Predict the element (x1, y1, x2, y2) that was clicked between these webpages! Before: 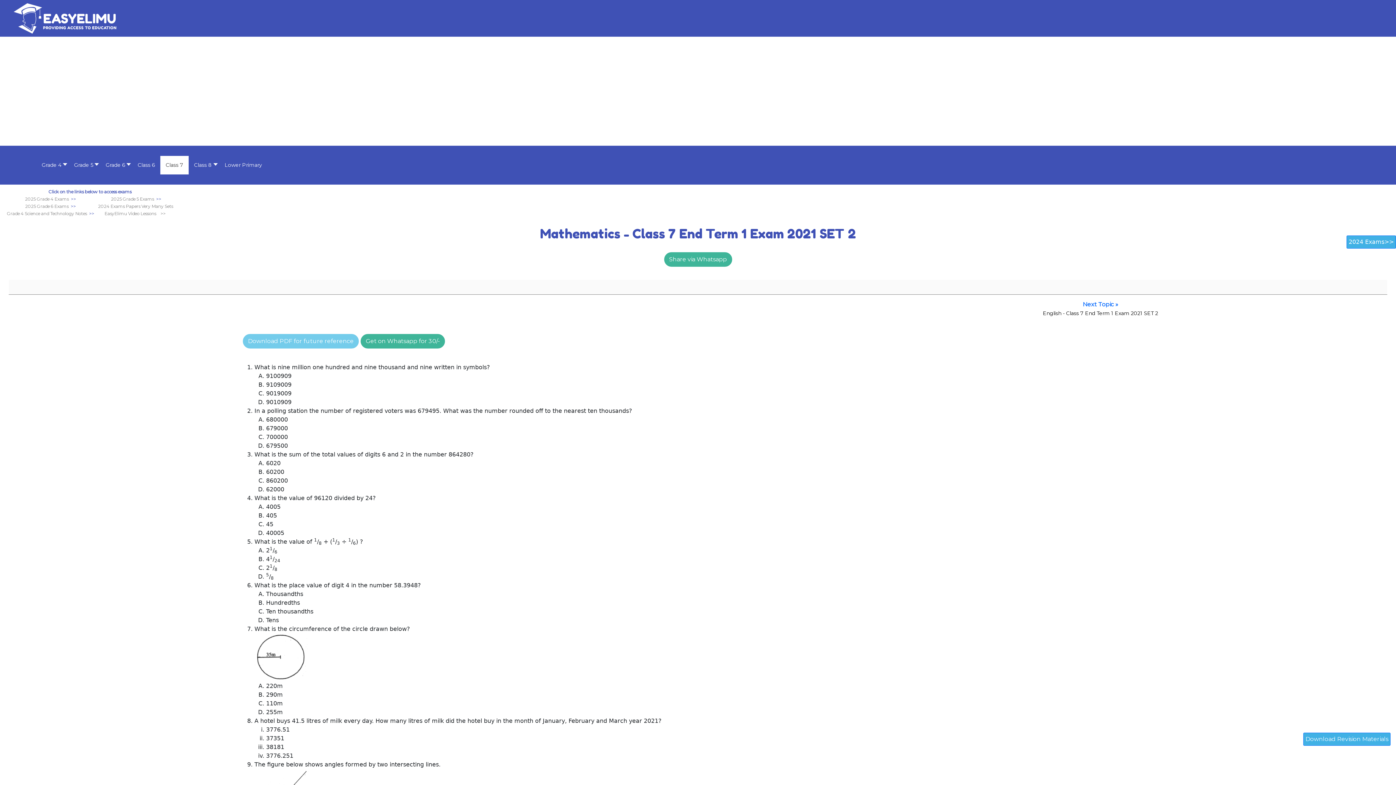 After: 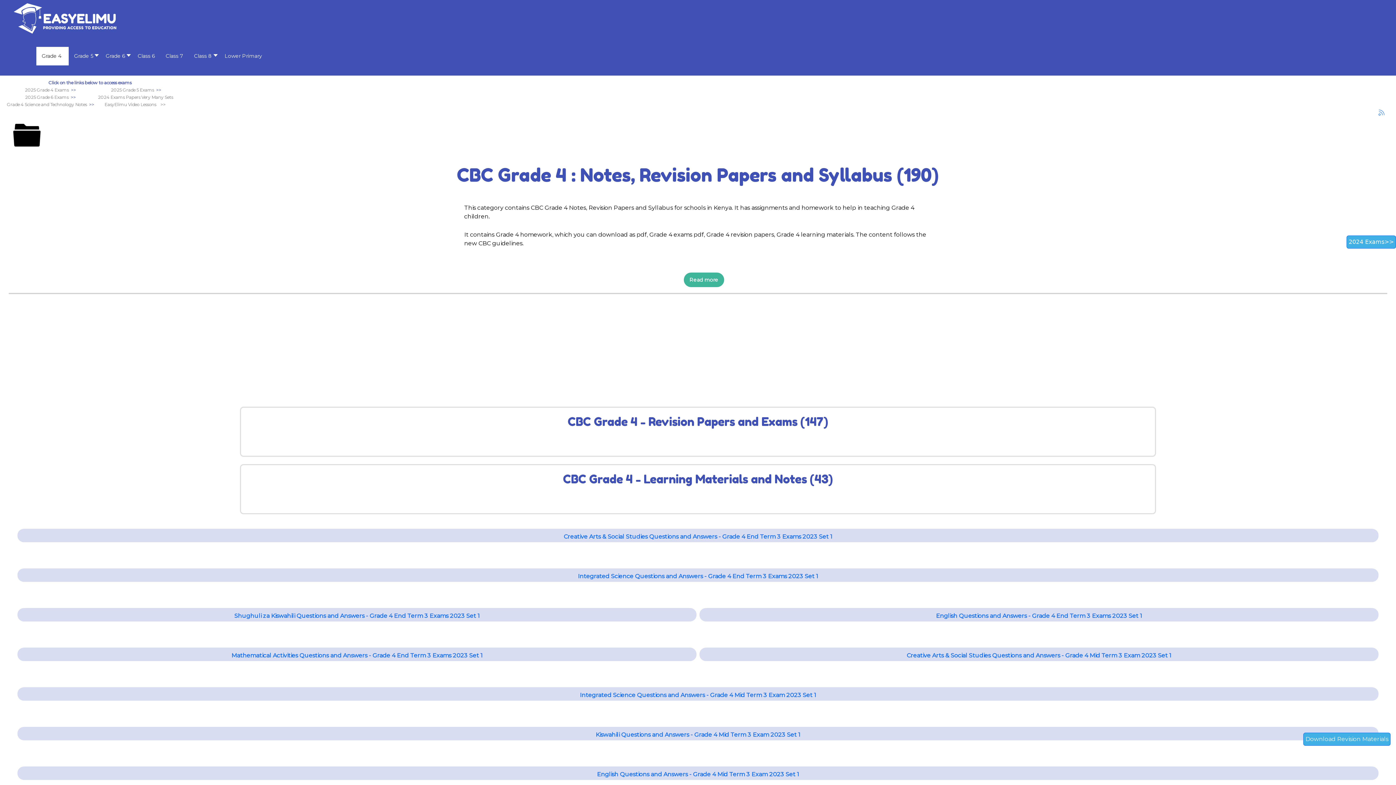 Action: bbox: (36, 46, 68, 65) label: Grade 4